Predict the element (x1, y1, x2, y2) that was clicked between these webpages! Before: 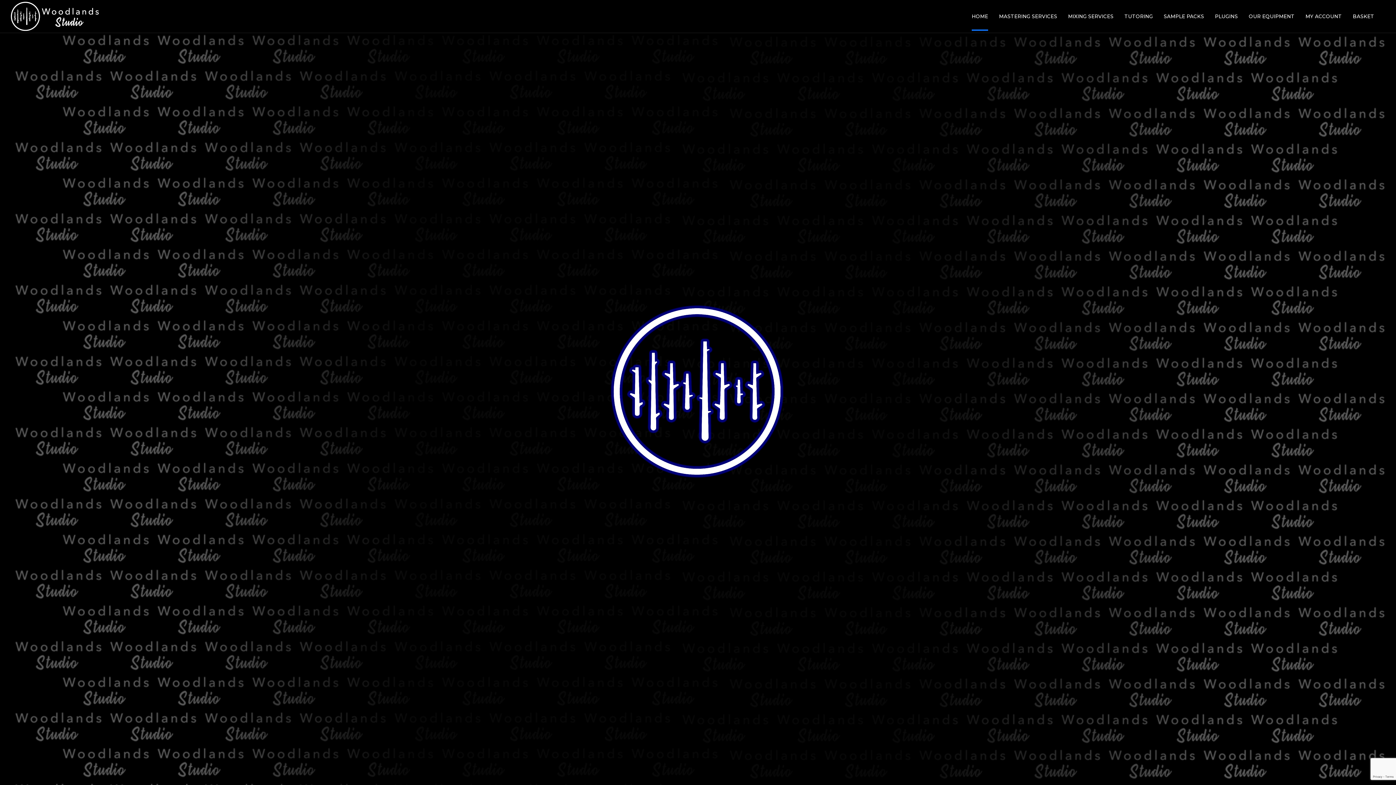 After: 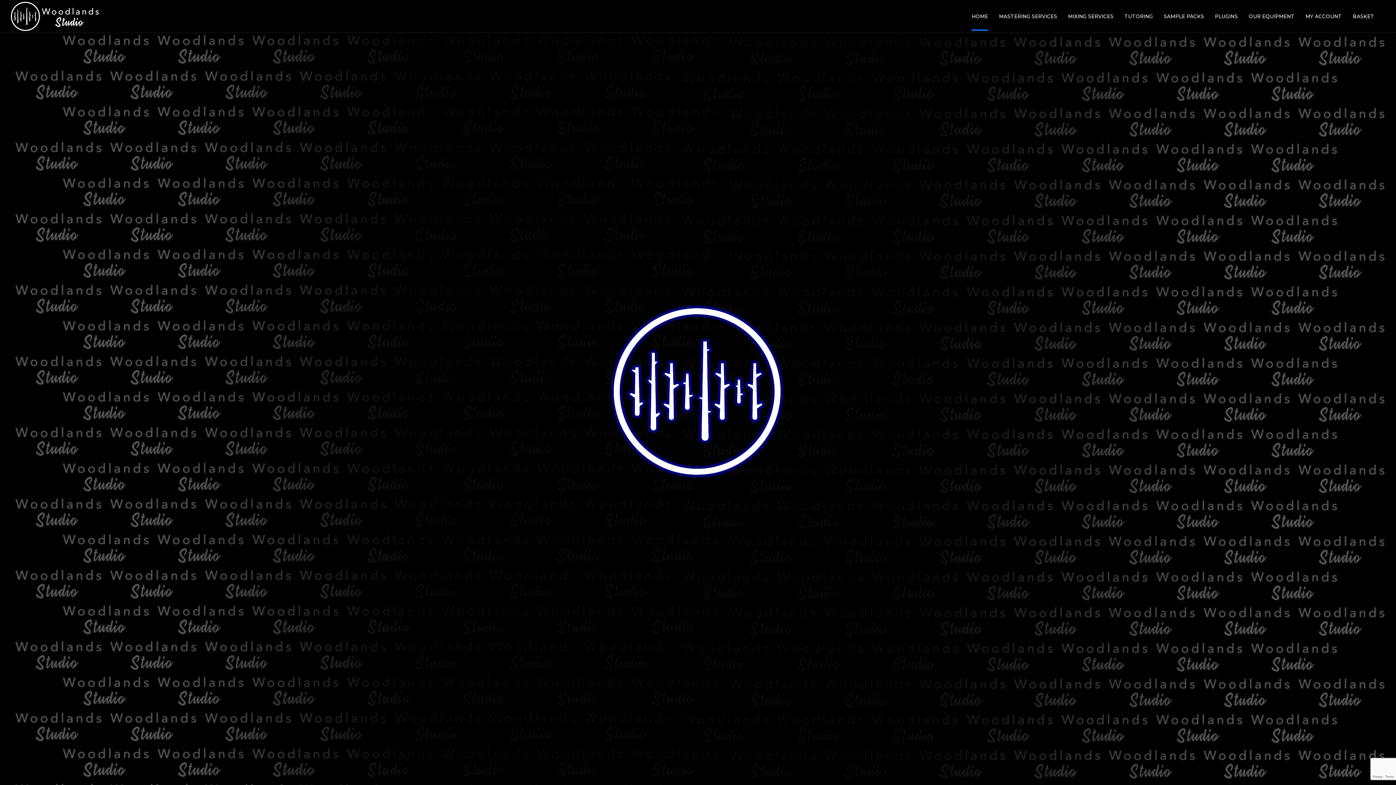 Action: bbox: (10, 1, 99, 30)